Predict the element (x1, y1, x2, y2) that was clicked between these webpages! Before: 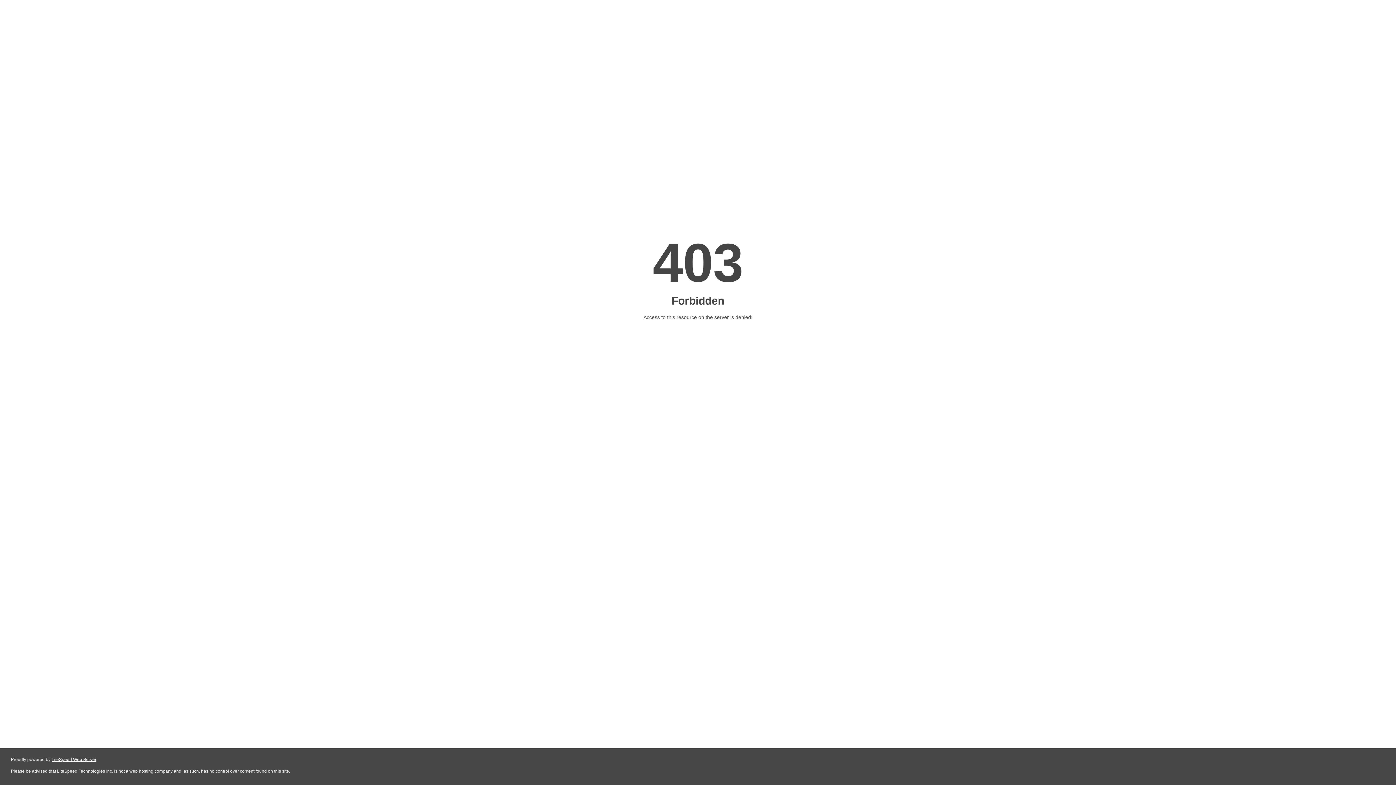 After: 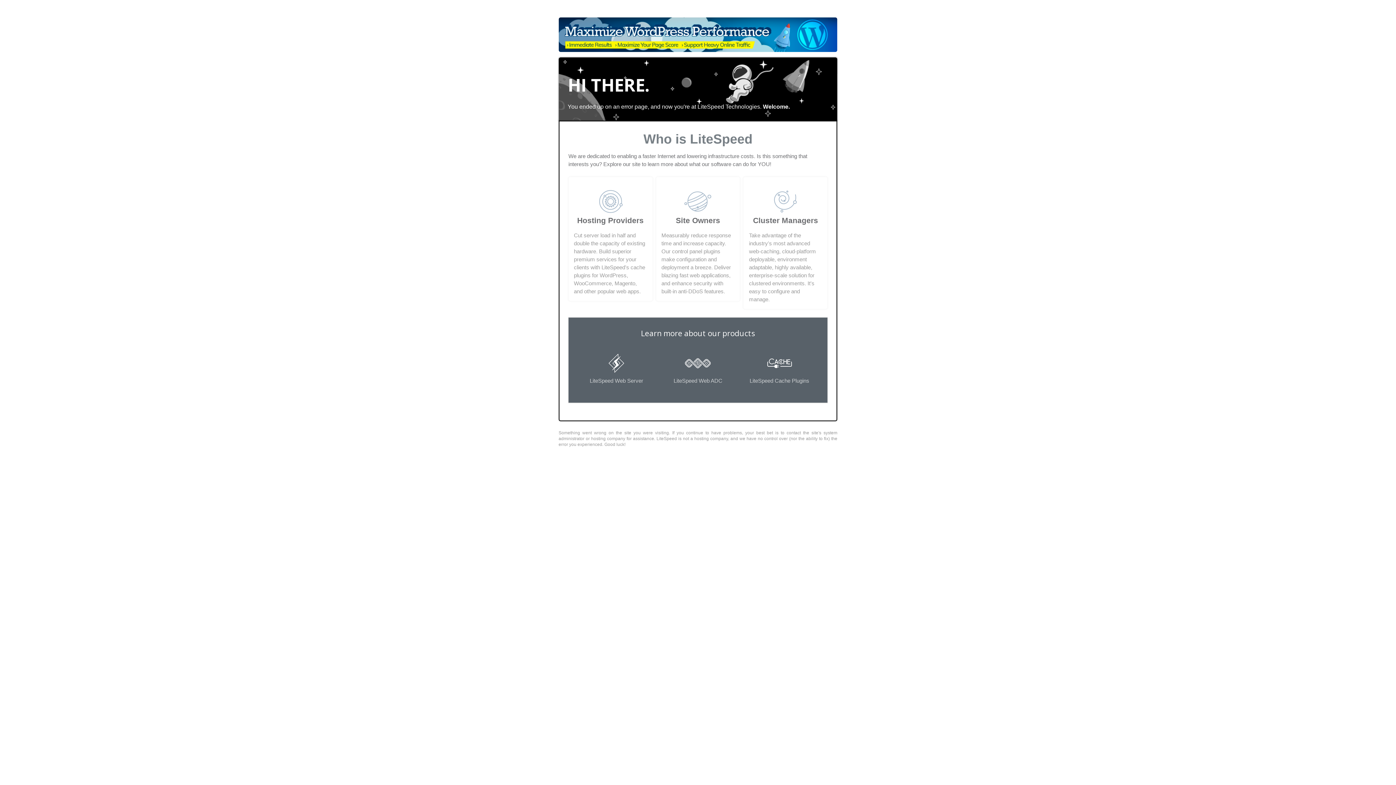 Action: bbox: (51, 757, 96, 762) label: LiteSpeed Web Server